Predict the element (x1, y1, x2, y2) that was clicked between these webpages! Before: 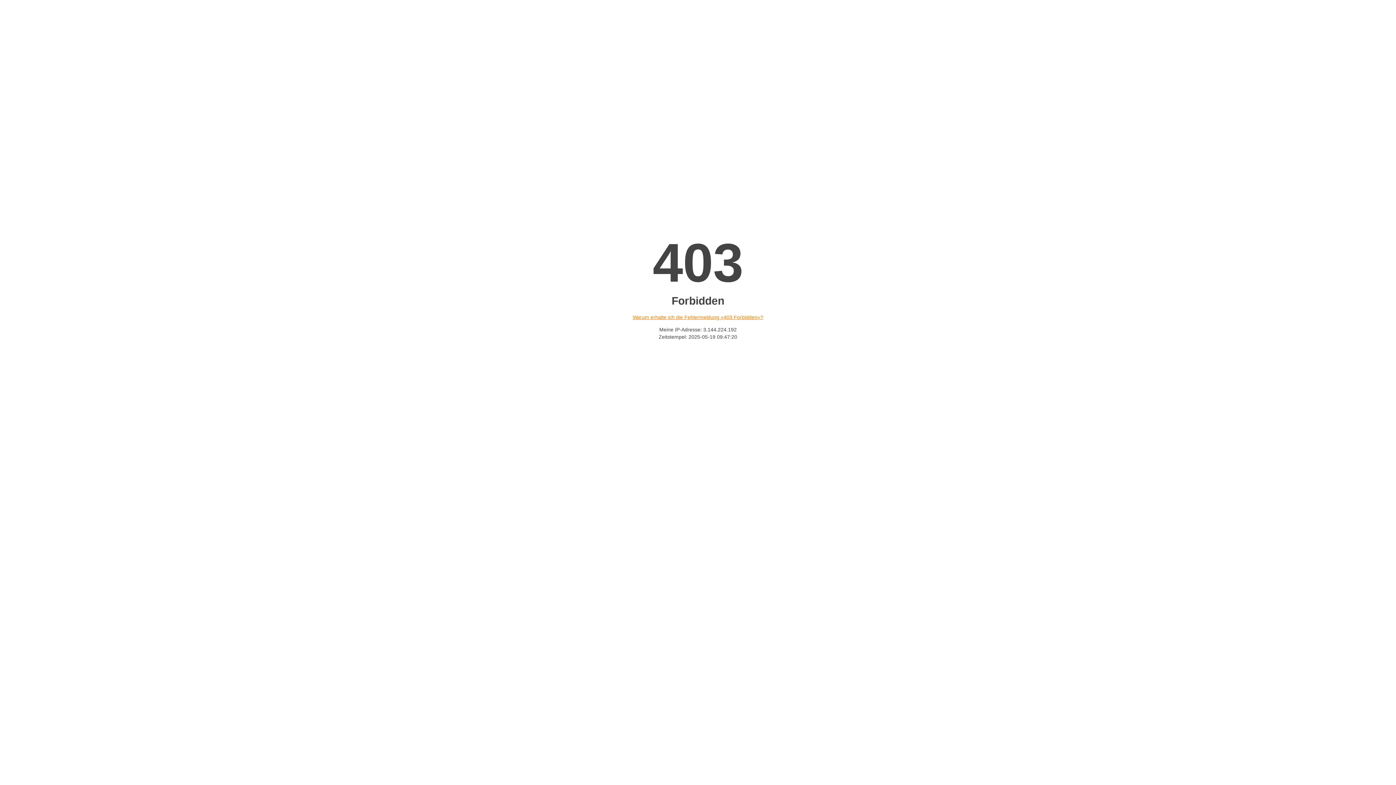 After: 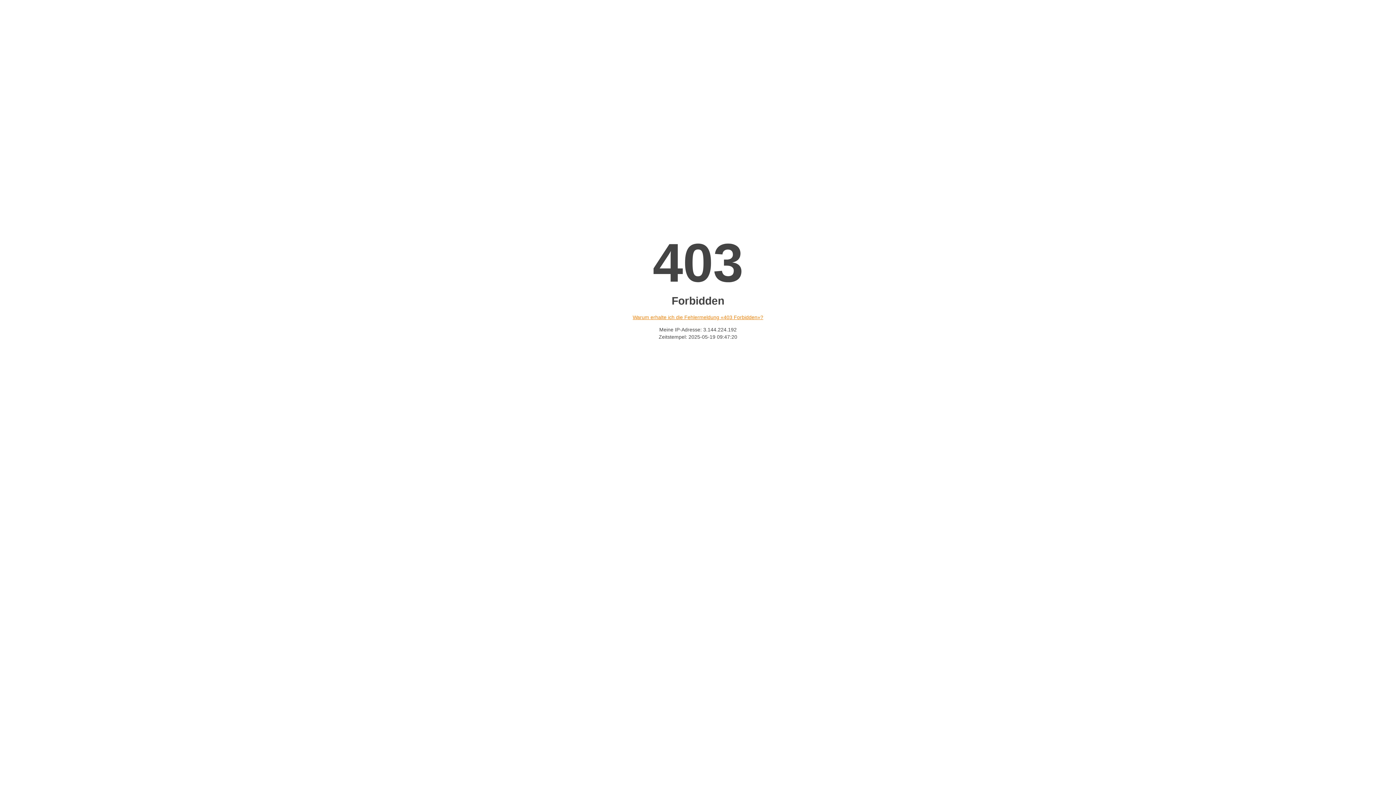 Action: bbox: (632, 314, 763, 320) label: Warum erhalte ich die Fehlermeldung «403 Forbidden»?